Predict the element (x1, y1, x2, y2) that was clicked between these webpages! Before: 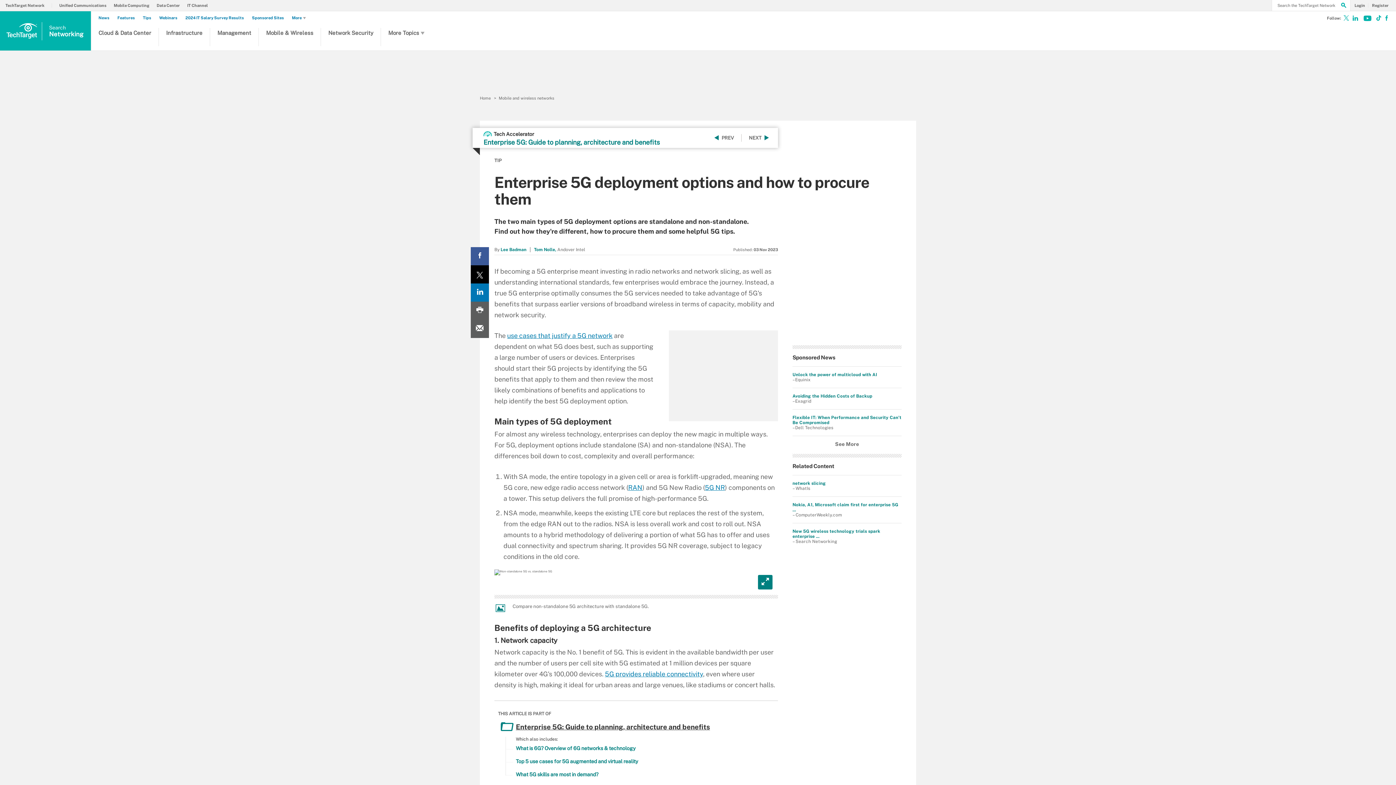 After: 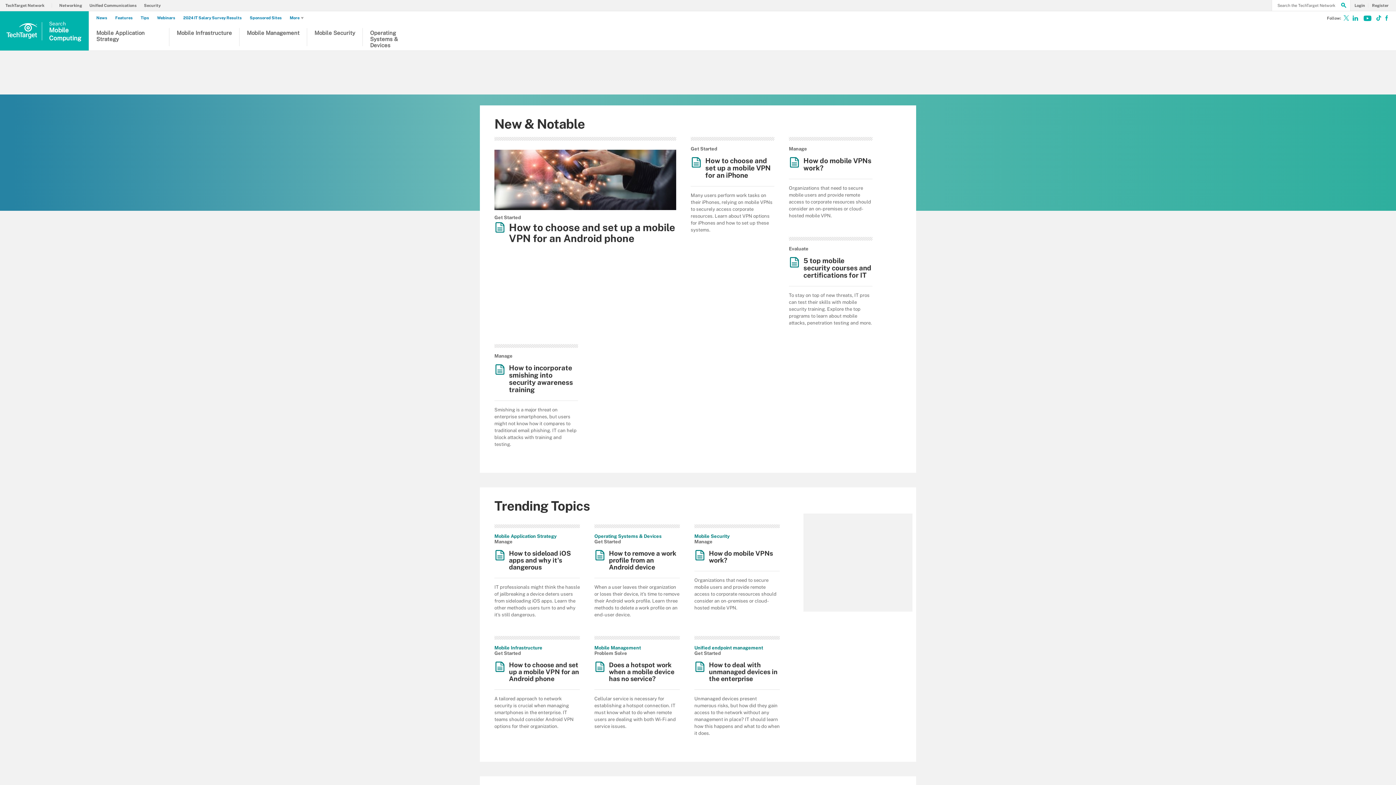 Action: bbox: (113, 3, 153, 7) label: Mobile Computing